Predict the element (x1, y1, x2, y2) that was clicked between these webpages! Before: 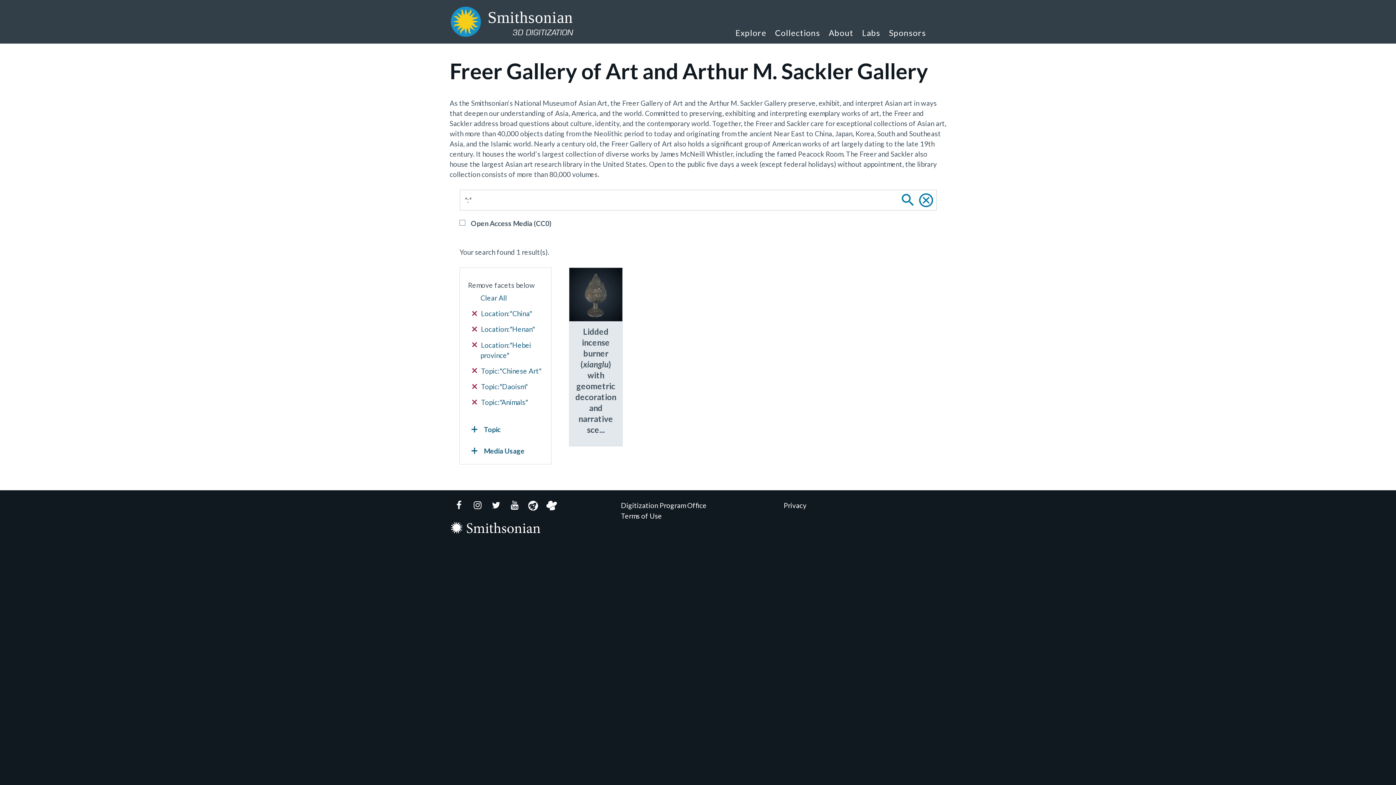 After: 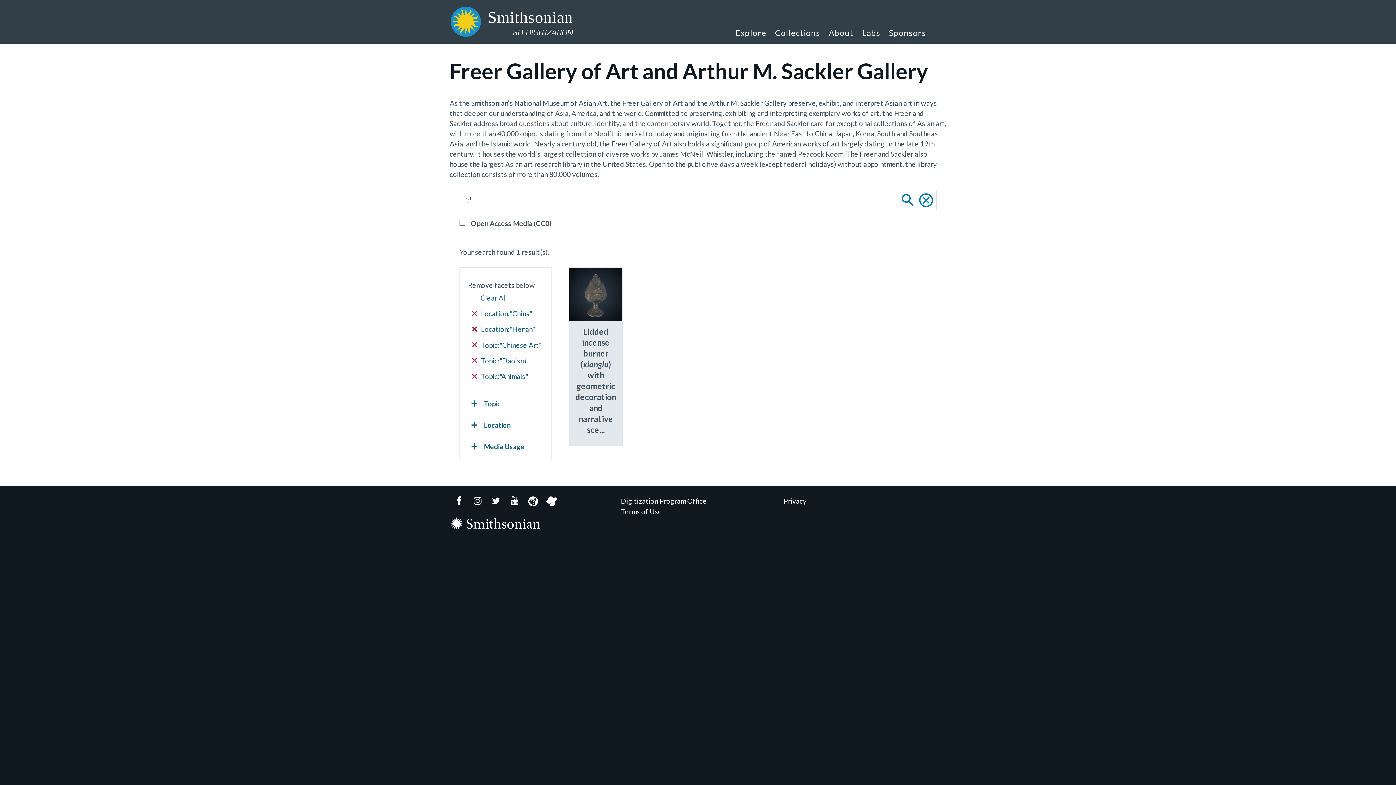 Action: bbox: (472, 340, 543, 360) label:  Location:"Hebei province"